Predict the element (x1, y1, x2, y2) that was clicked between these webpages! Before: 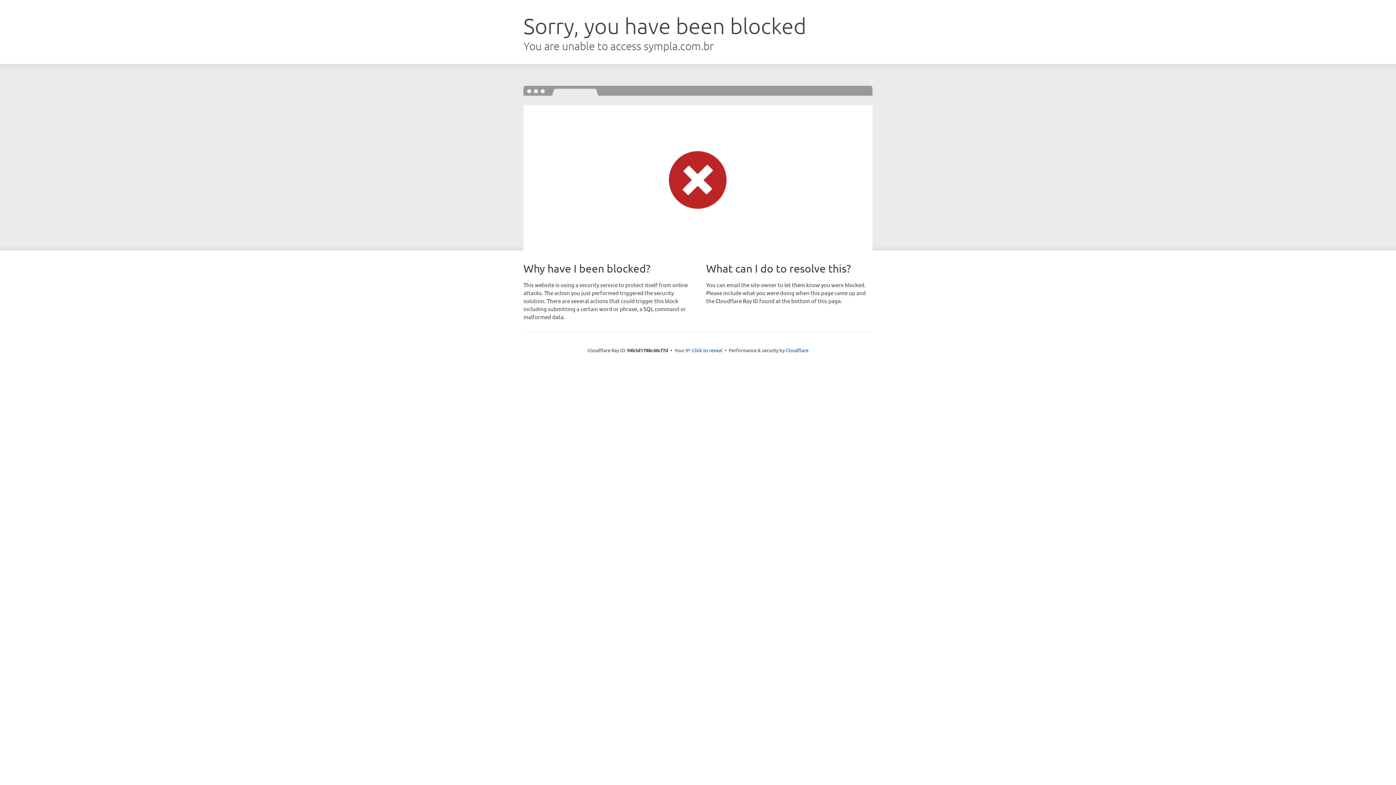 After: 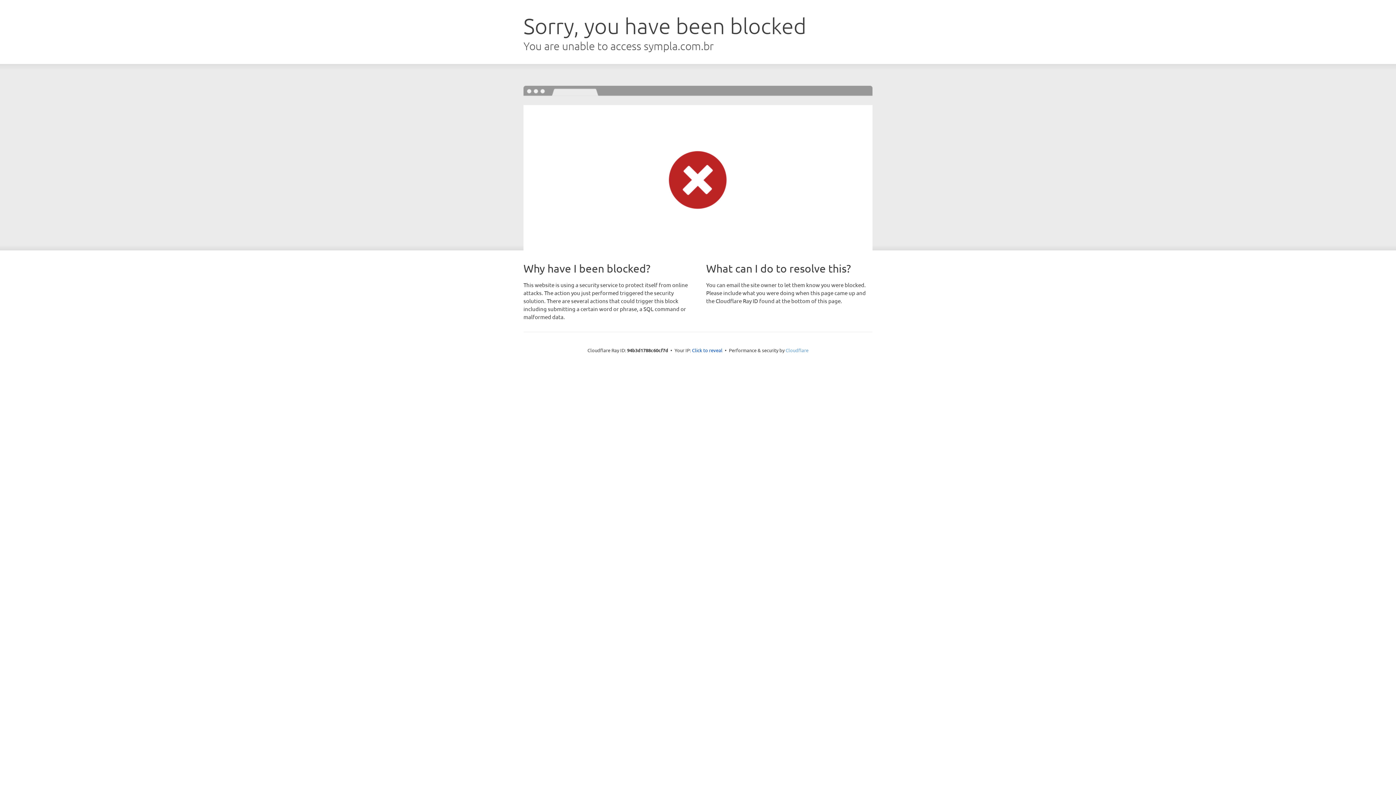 Action: label: Cloudflare bbox: (785, 347, 808, 353)